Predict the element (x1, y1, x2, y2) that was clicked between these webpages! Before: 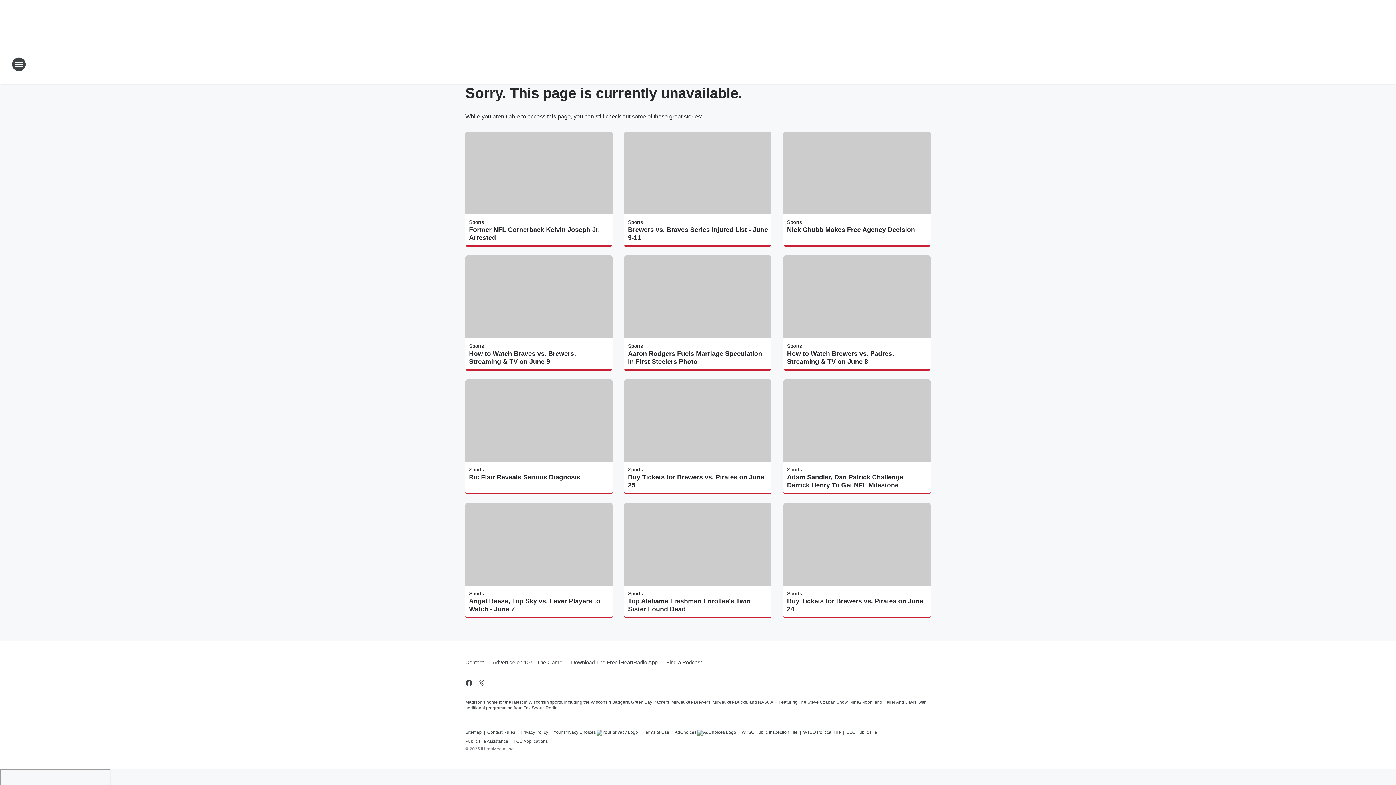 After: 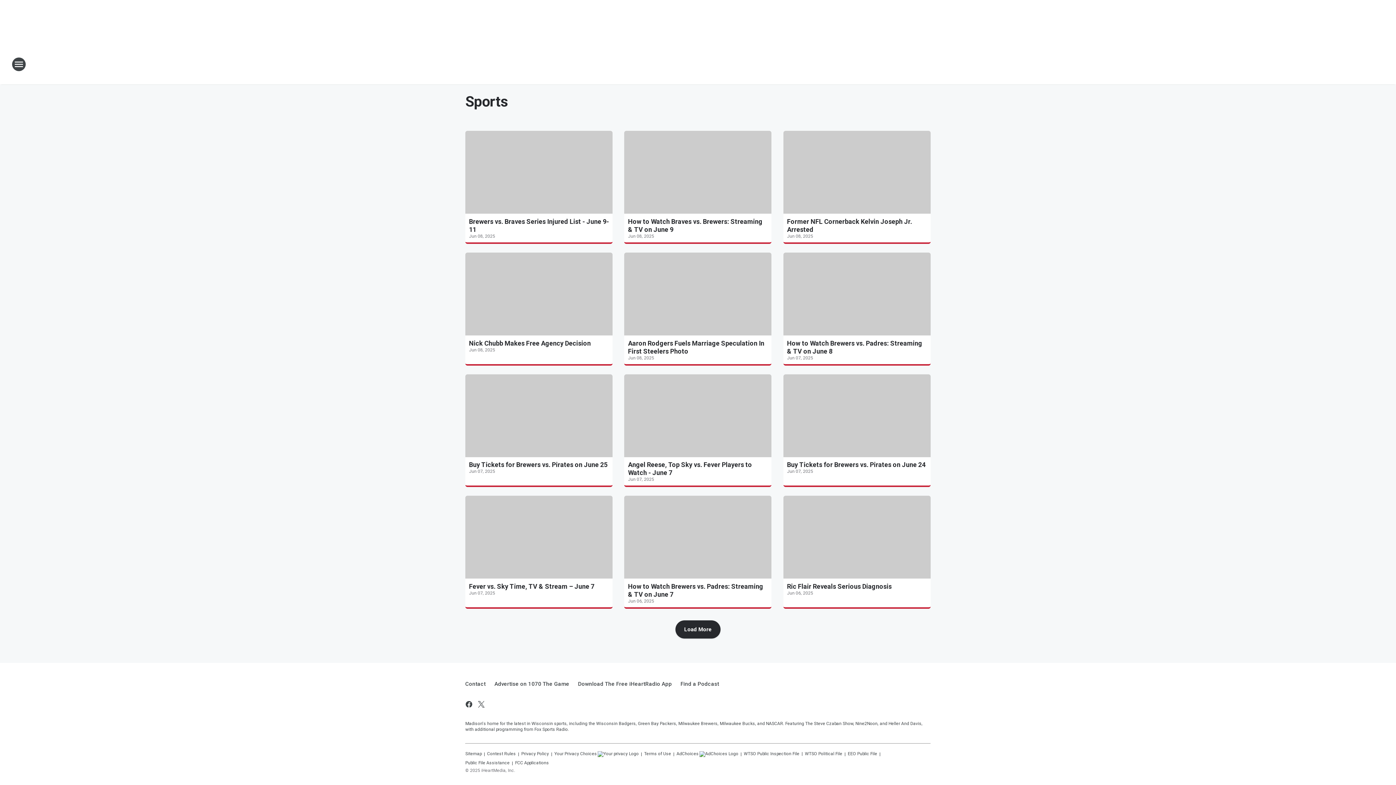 Action: label: Sports bbox: (628, 219, 643, 225)